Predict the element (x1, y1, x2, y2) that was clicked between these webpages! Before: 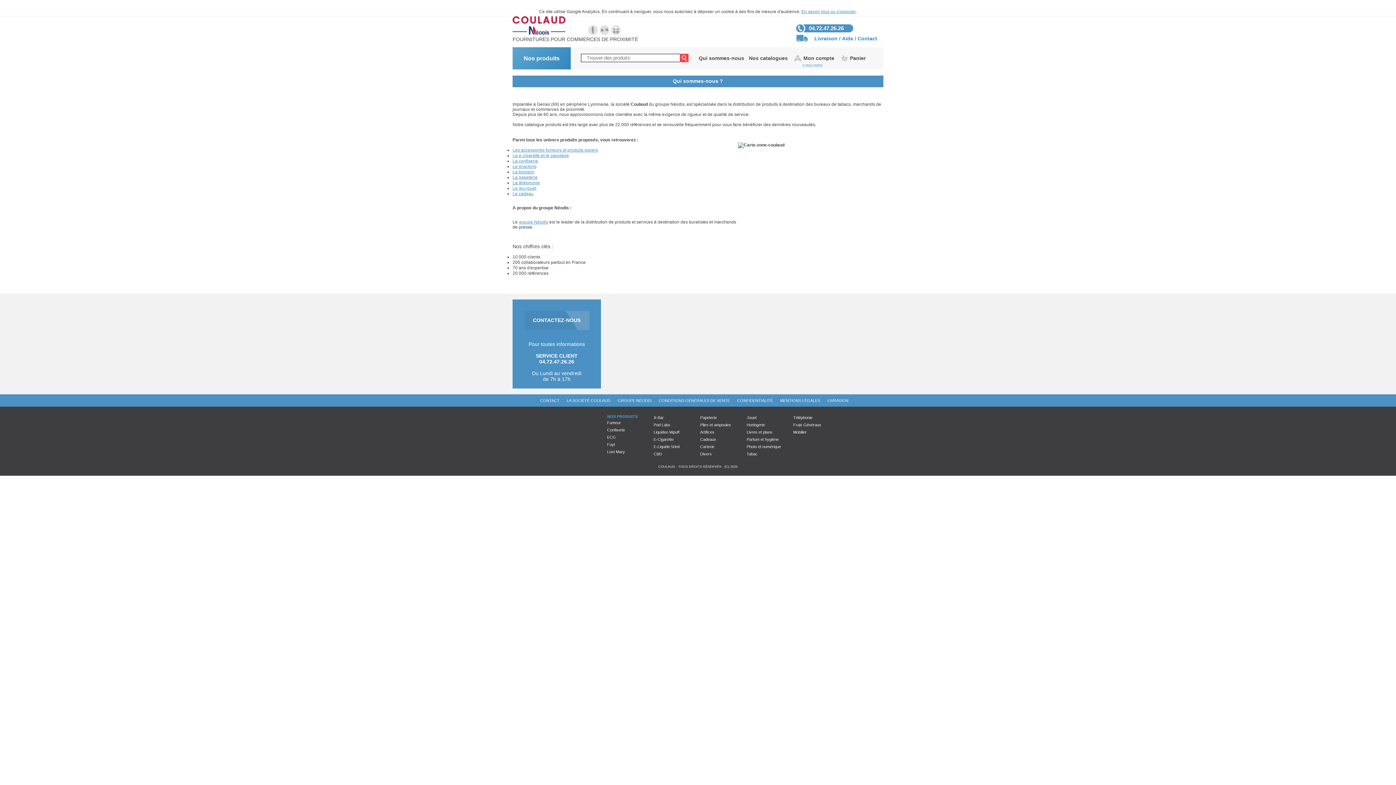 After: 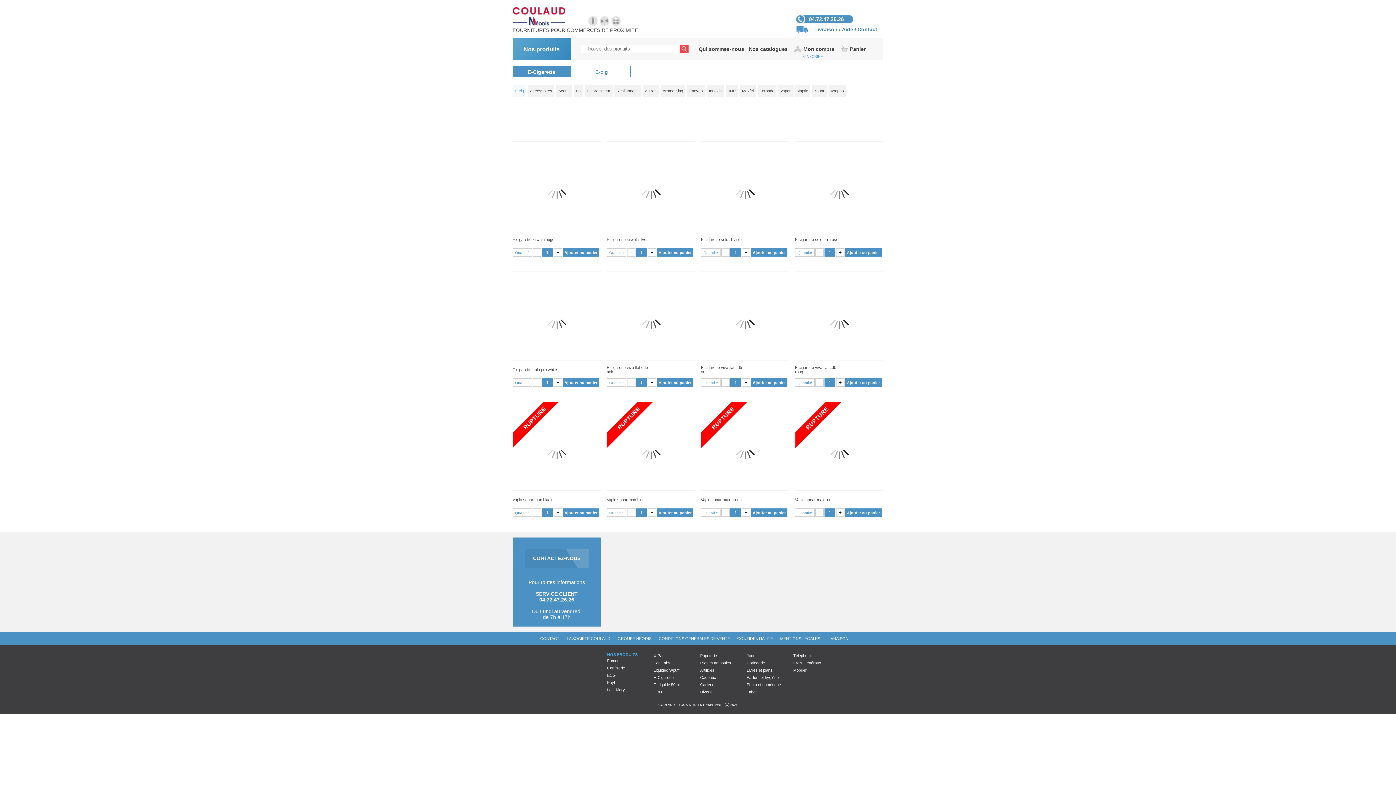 Action: label: E-Cigarette bbox: (653, 437, 673, 441)